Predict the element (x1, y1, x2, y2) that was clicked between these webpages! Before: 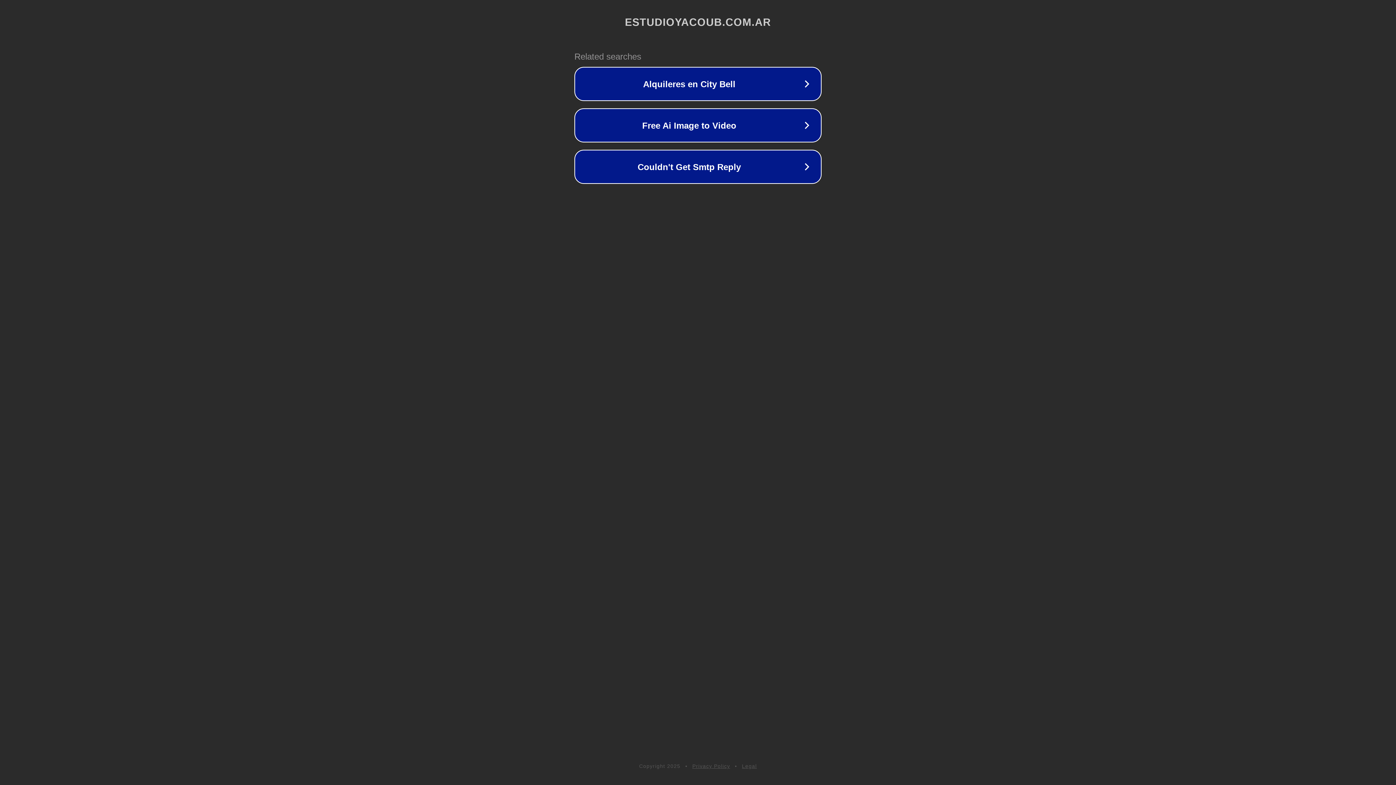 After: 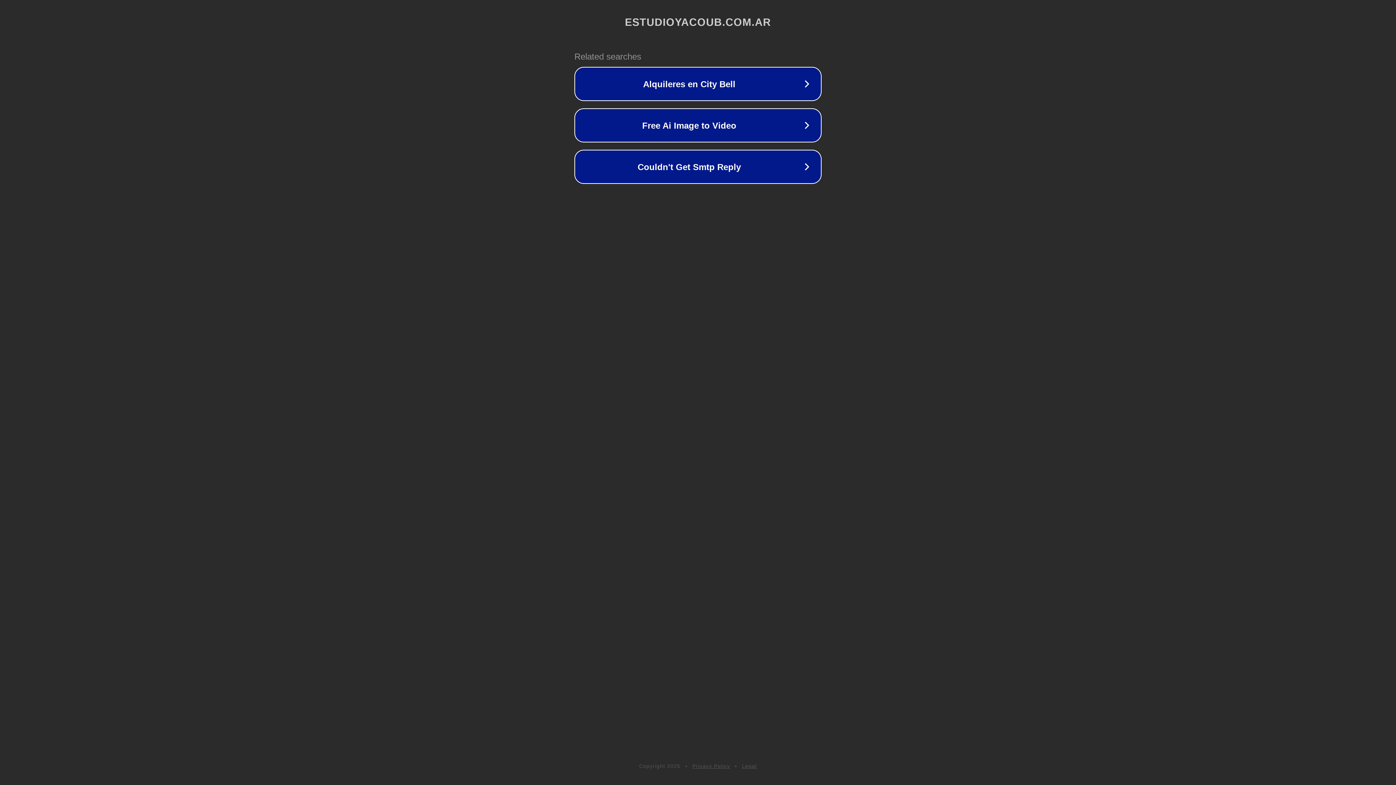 Action: label: Legal bbox: (742, 763, 757, 769)